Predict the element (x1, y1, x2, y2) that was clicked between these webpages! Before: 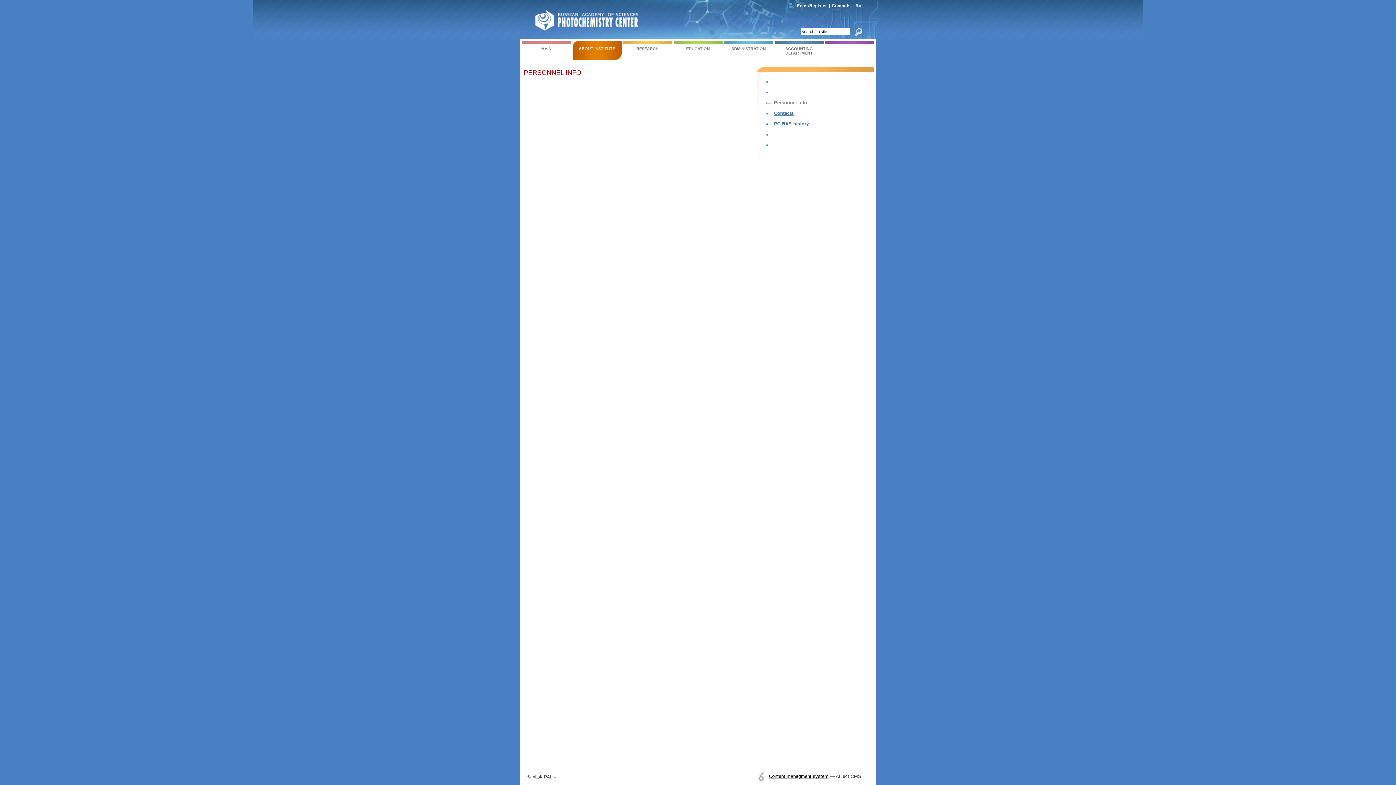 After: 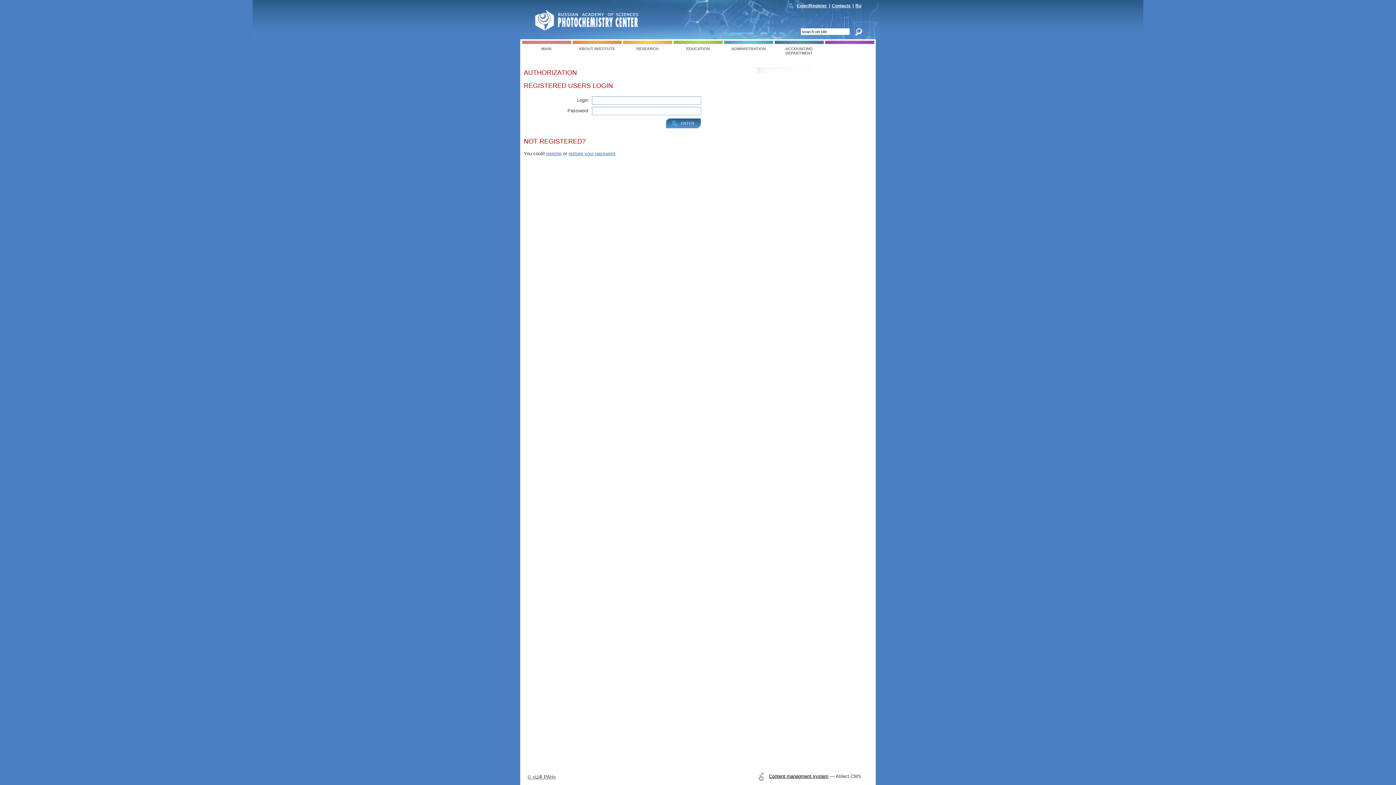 Action: bbox: (797, 3, 827, 8) label: Enter/Register